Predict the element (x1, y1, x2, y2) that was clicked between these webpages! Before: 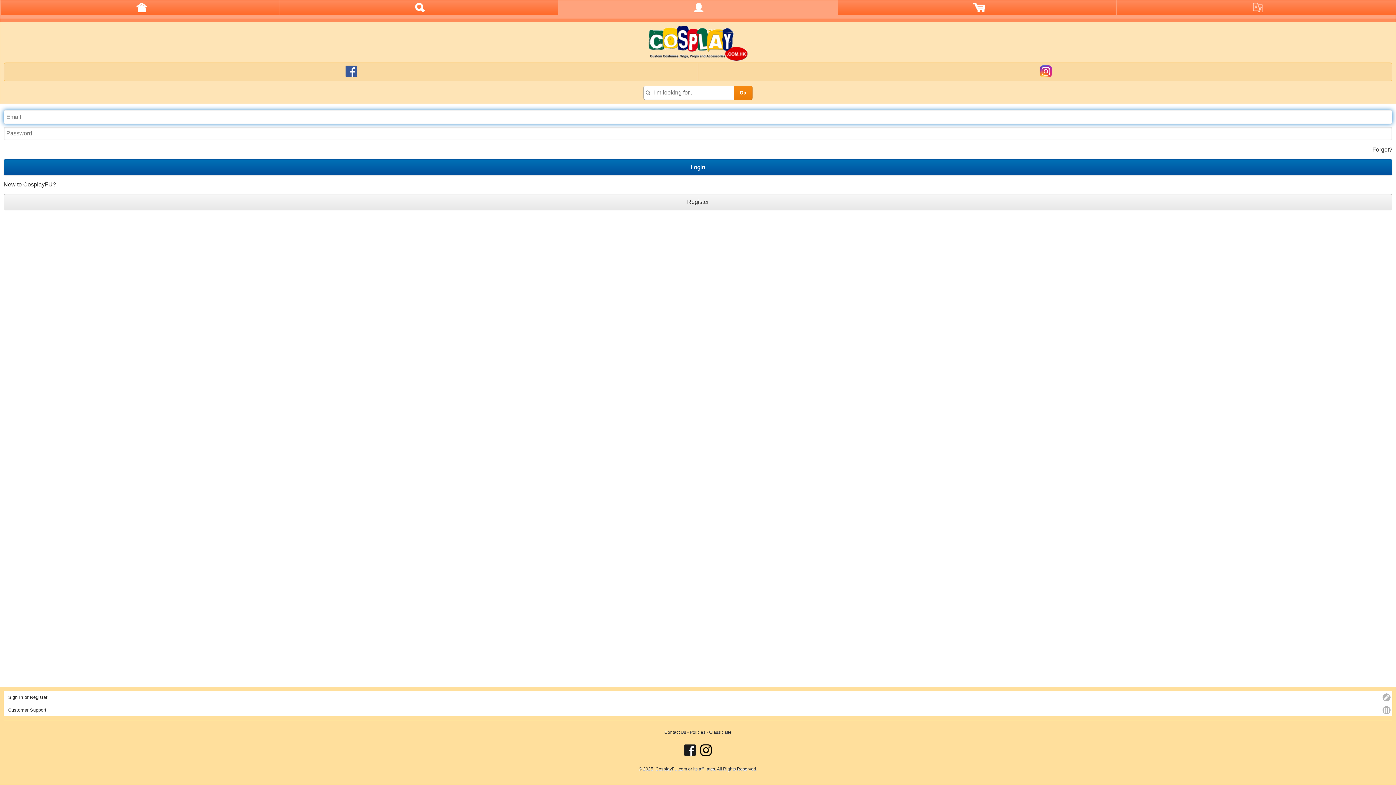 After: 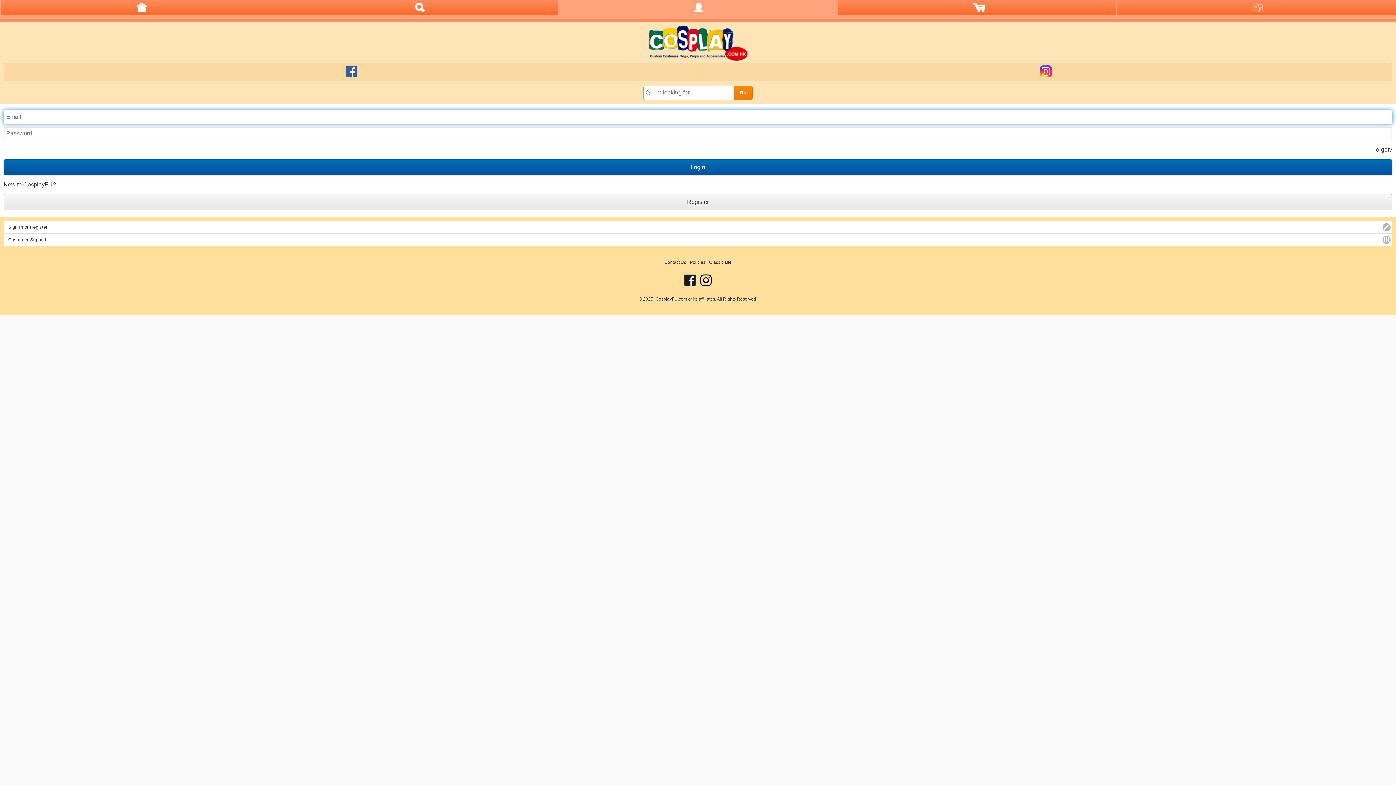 Action: bbox: (3, 691, 1392, 703) label: Sign In or Register